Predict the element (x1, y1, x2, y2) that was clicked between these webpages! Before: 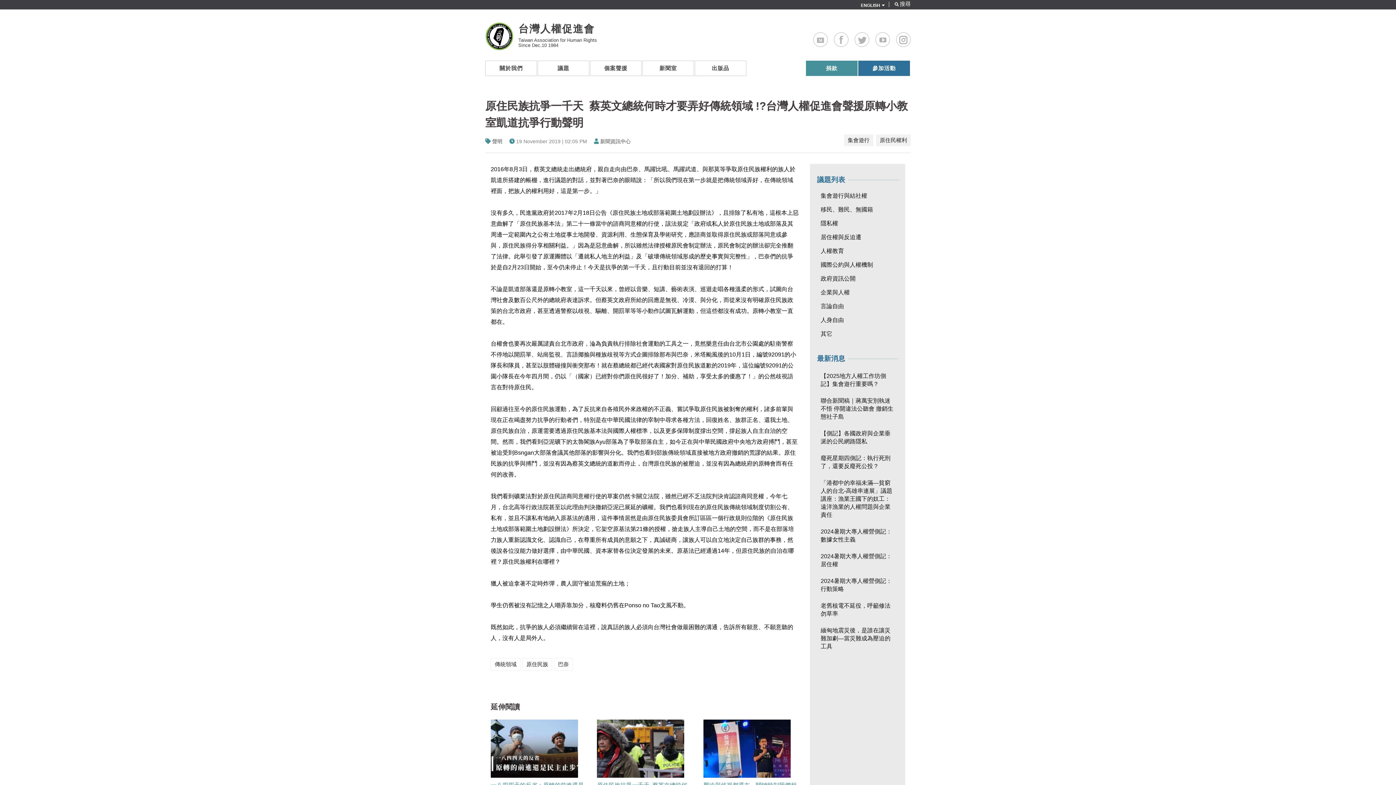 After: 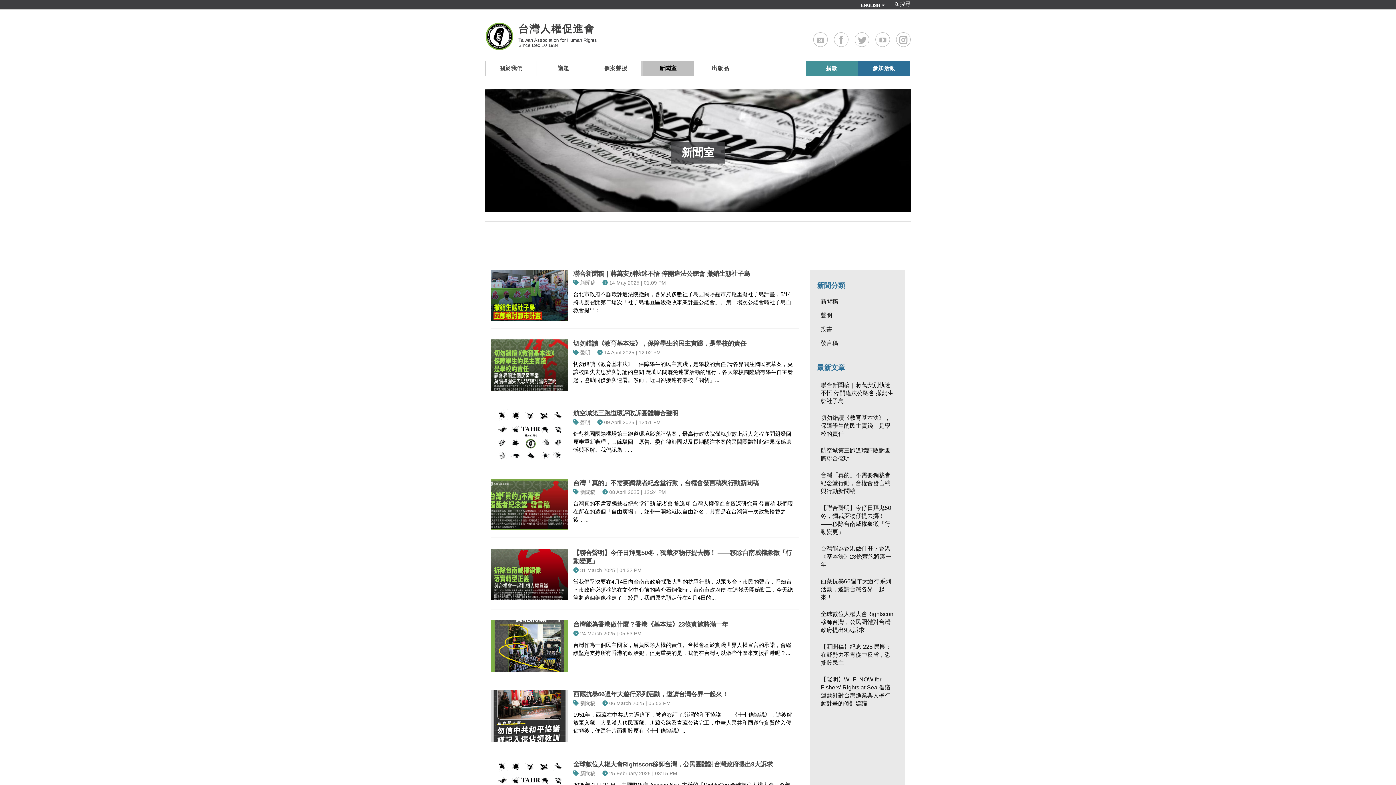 Action: bbox: (642, 60, 694, 76) label: 新聞室